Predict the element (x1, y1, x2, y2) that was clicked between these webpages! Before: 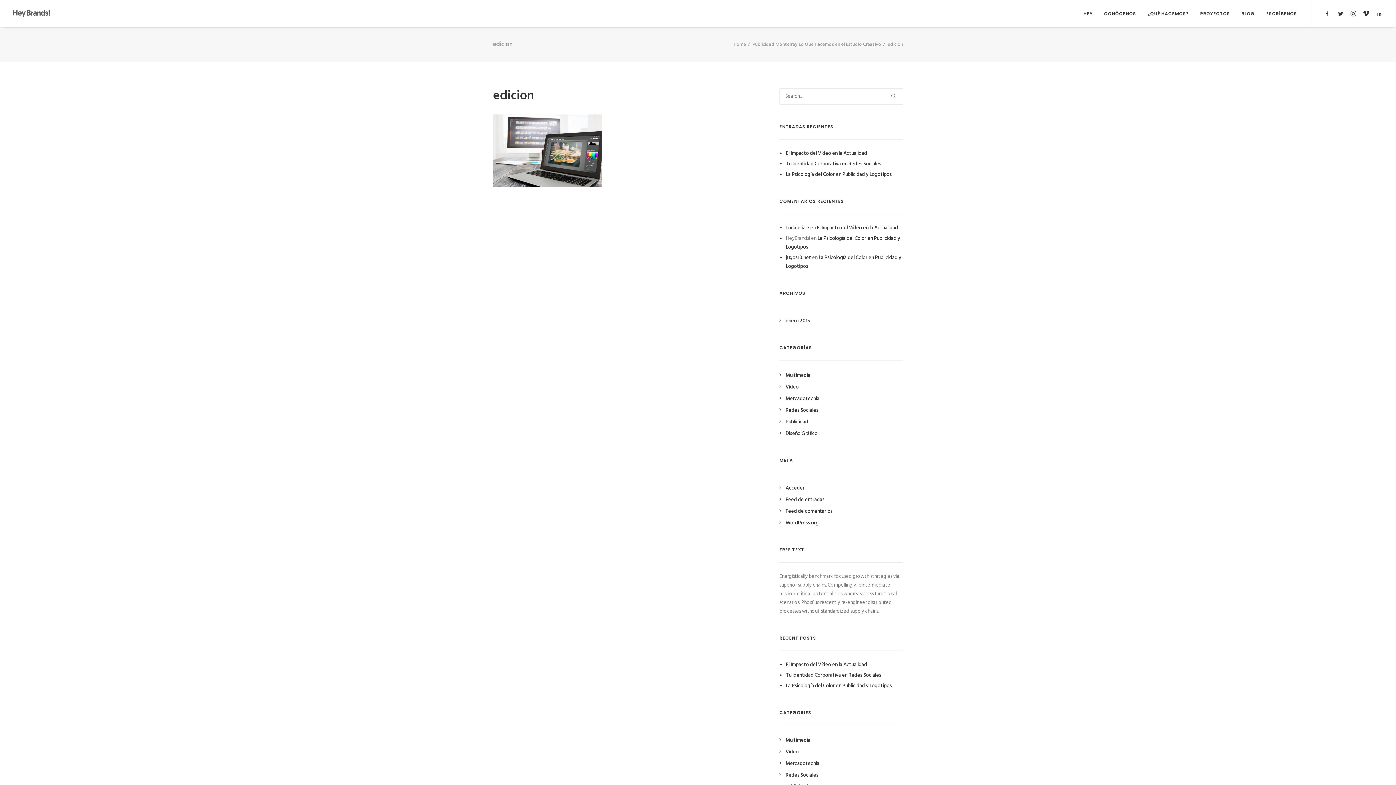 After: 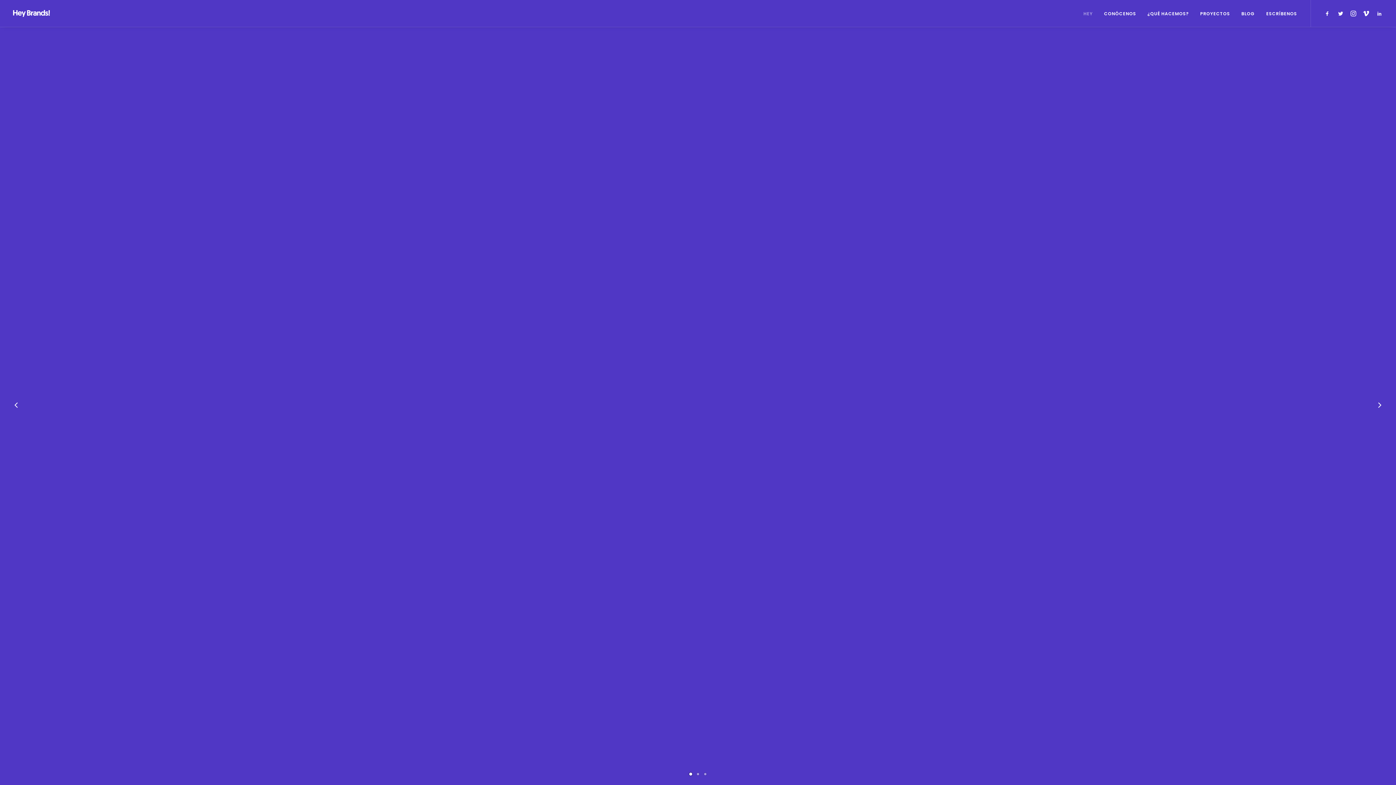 Action: bbox: (1078, 0, 1098, 26) label: HEY